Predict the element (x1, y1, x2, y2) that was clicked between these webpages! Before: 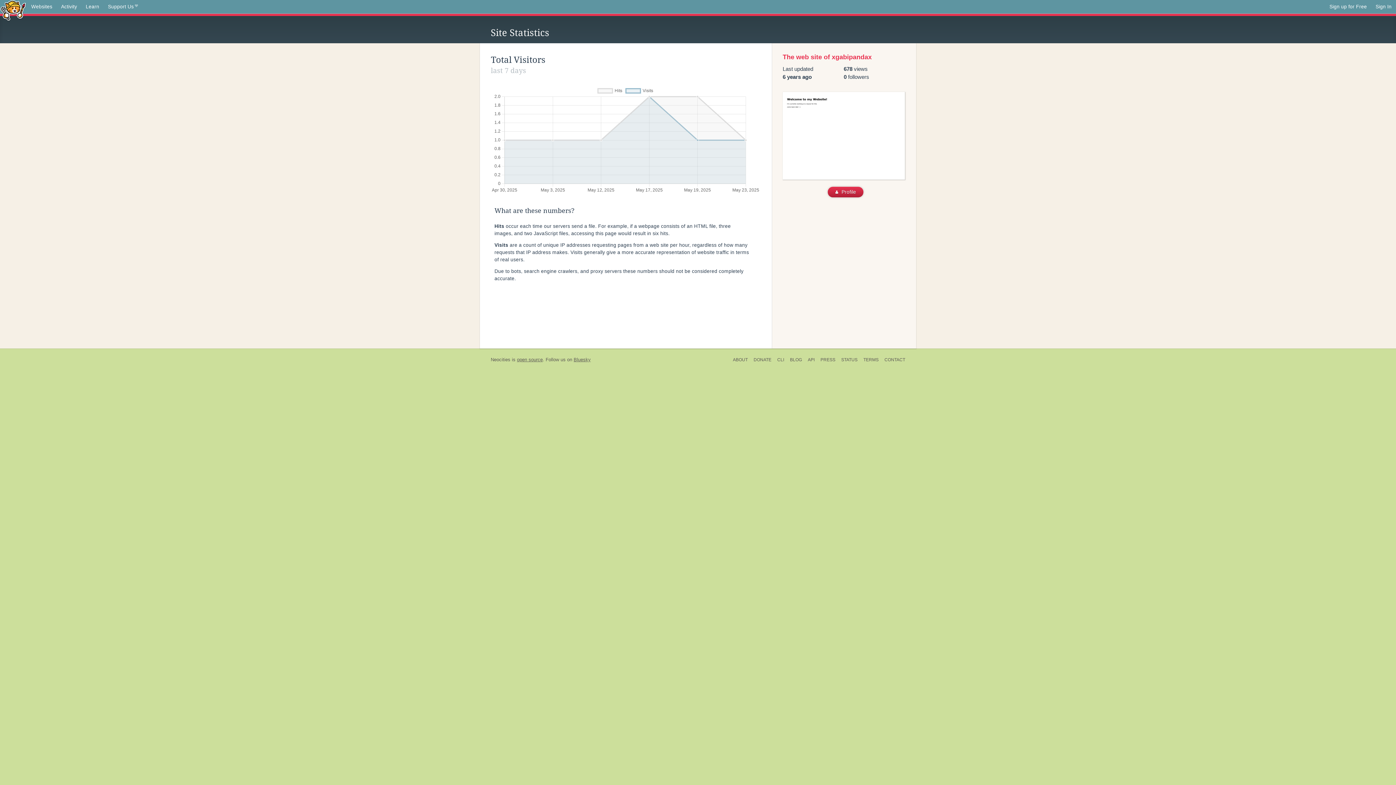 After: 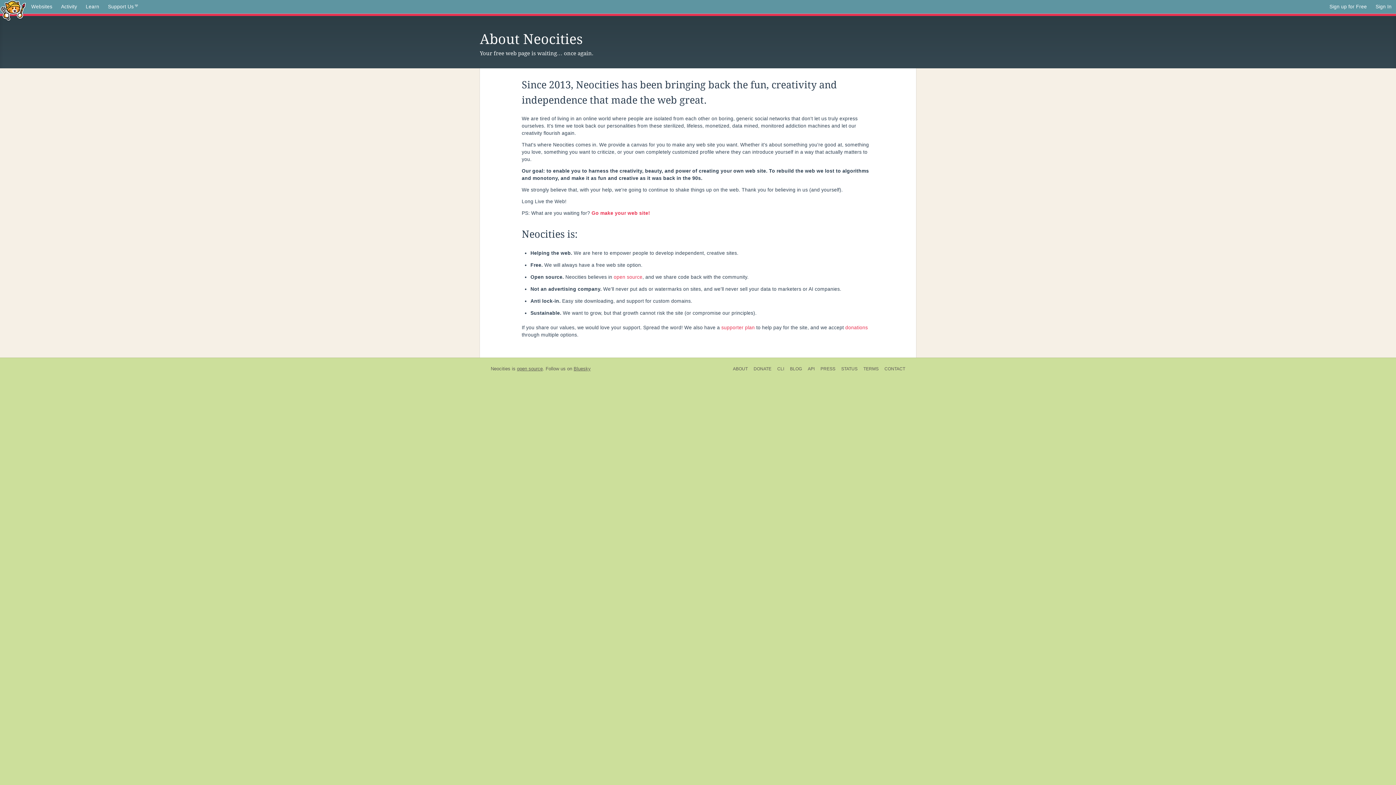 Action: bbox: (730, 356, 750, 364) label: ABOUT